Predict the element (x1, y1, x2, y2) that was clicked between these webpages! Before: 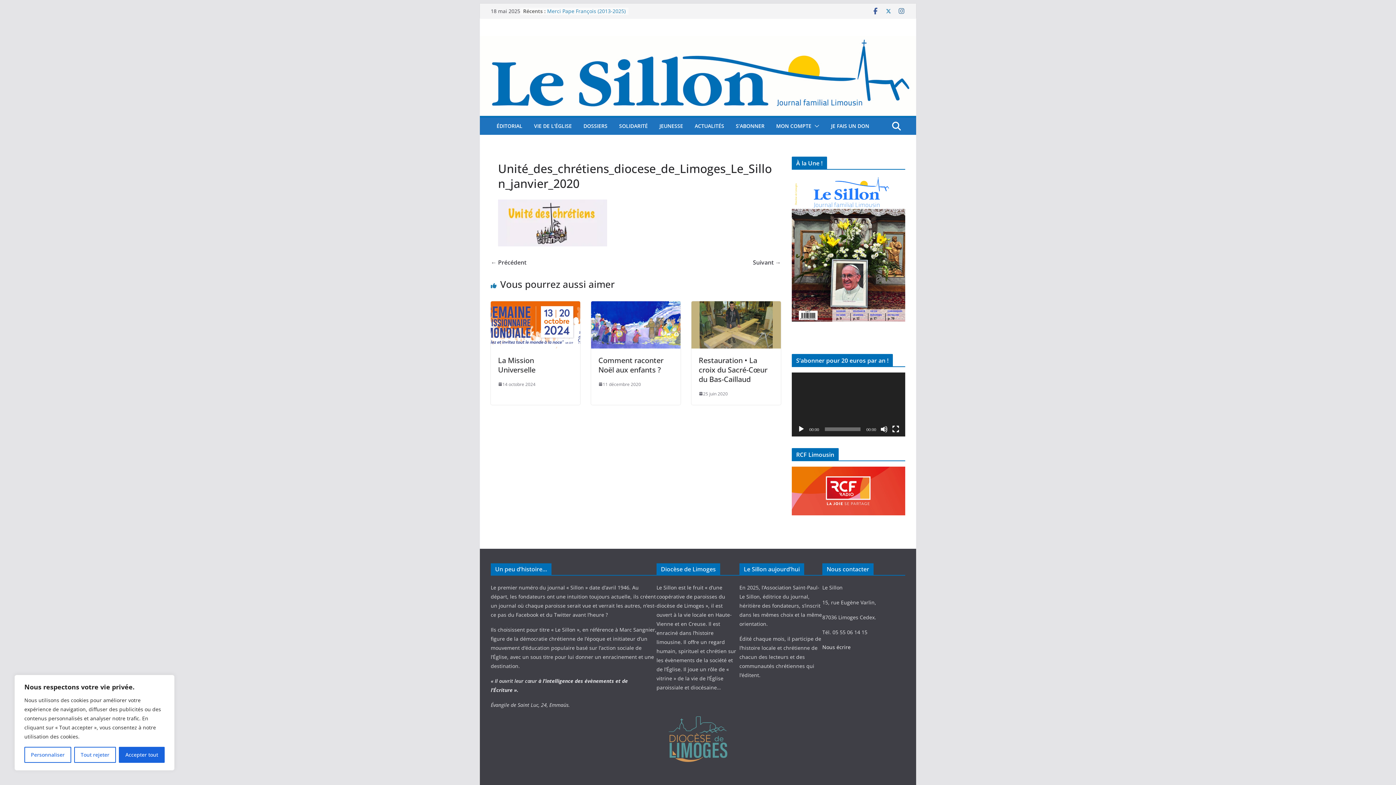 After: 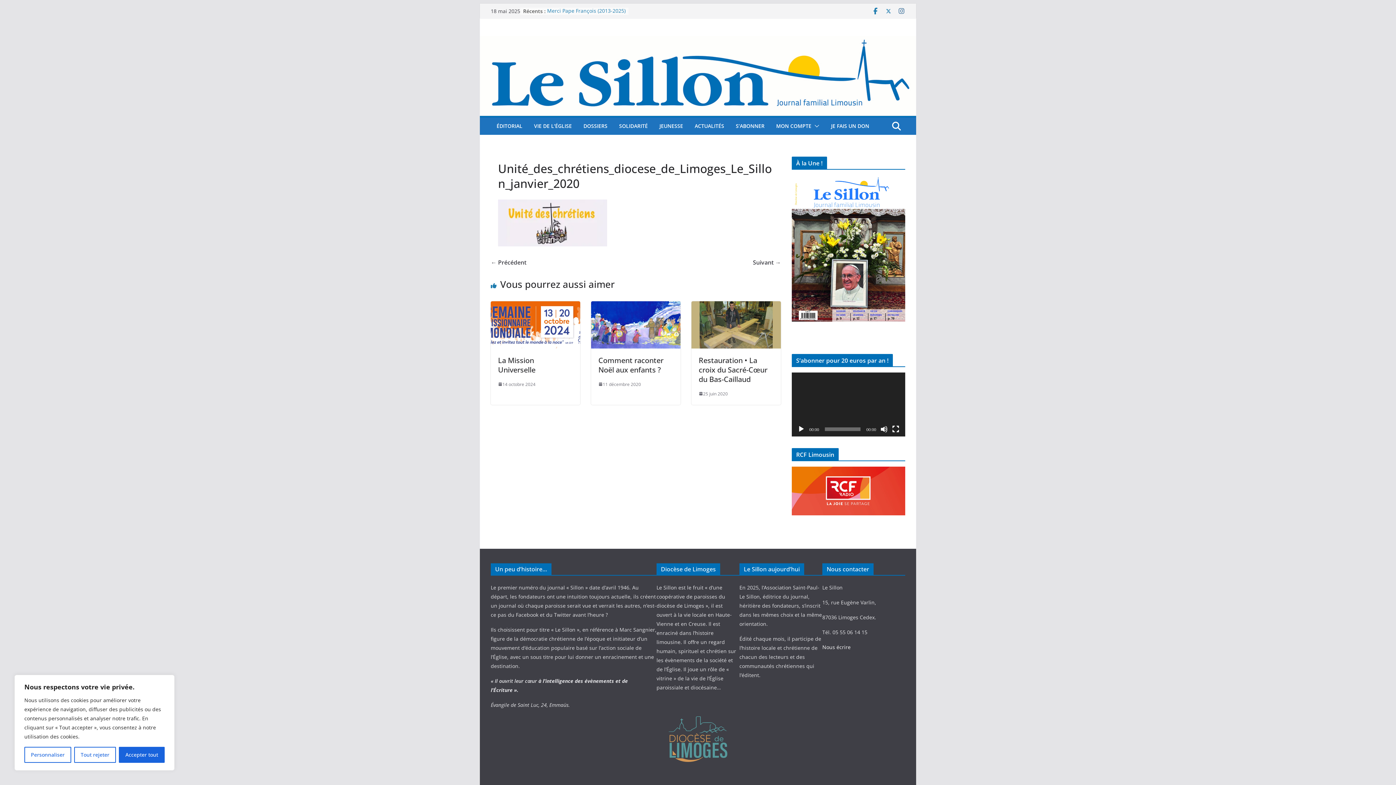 Action: bbox: (872, 7, 879, 14)